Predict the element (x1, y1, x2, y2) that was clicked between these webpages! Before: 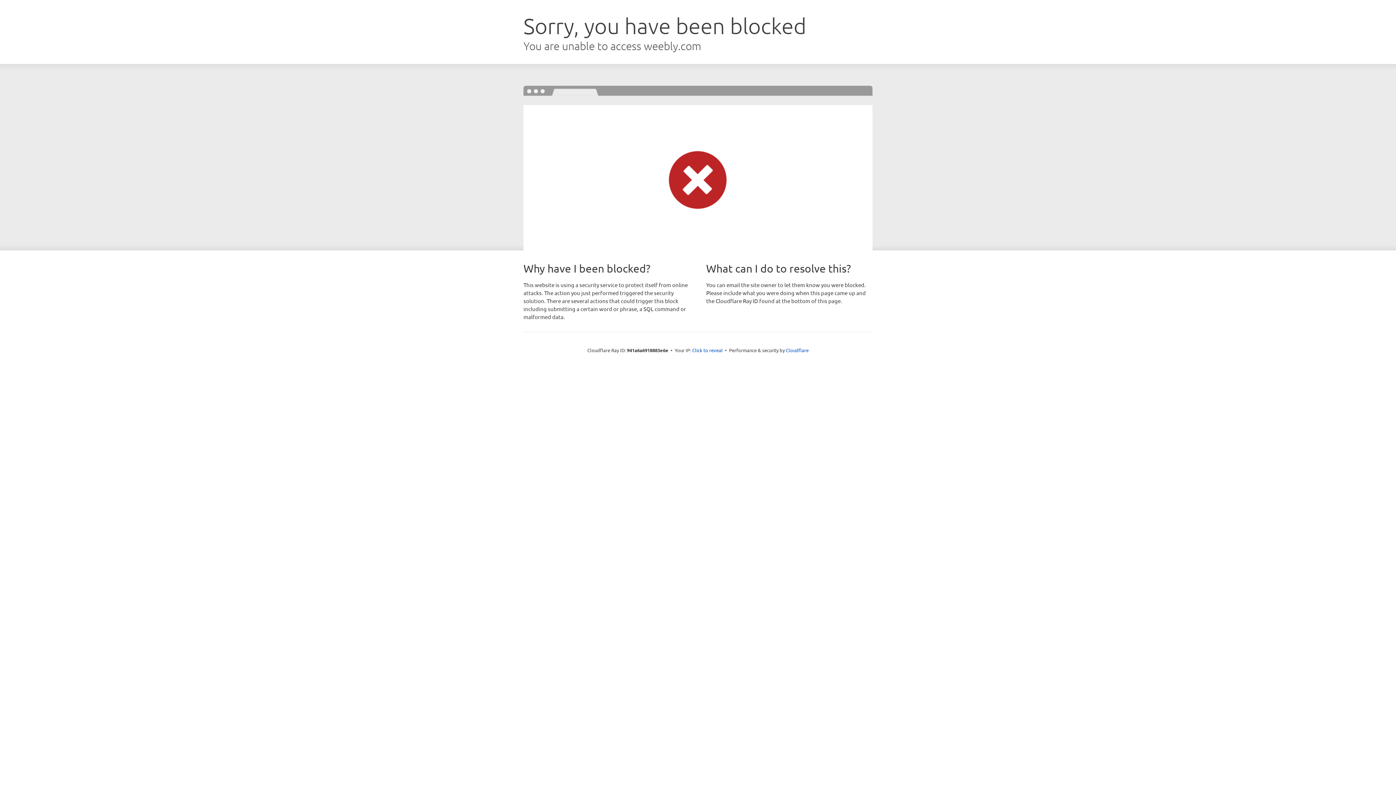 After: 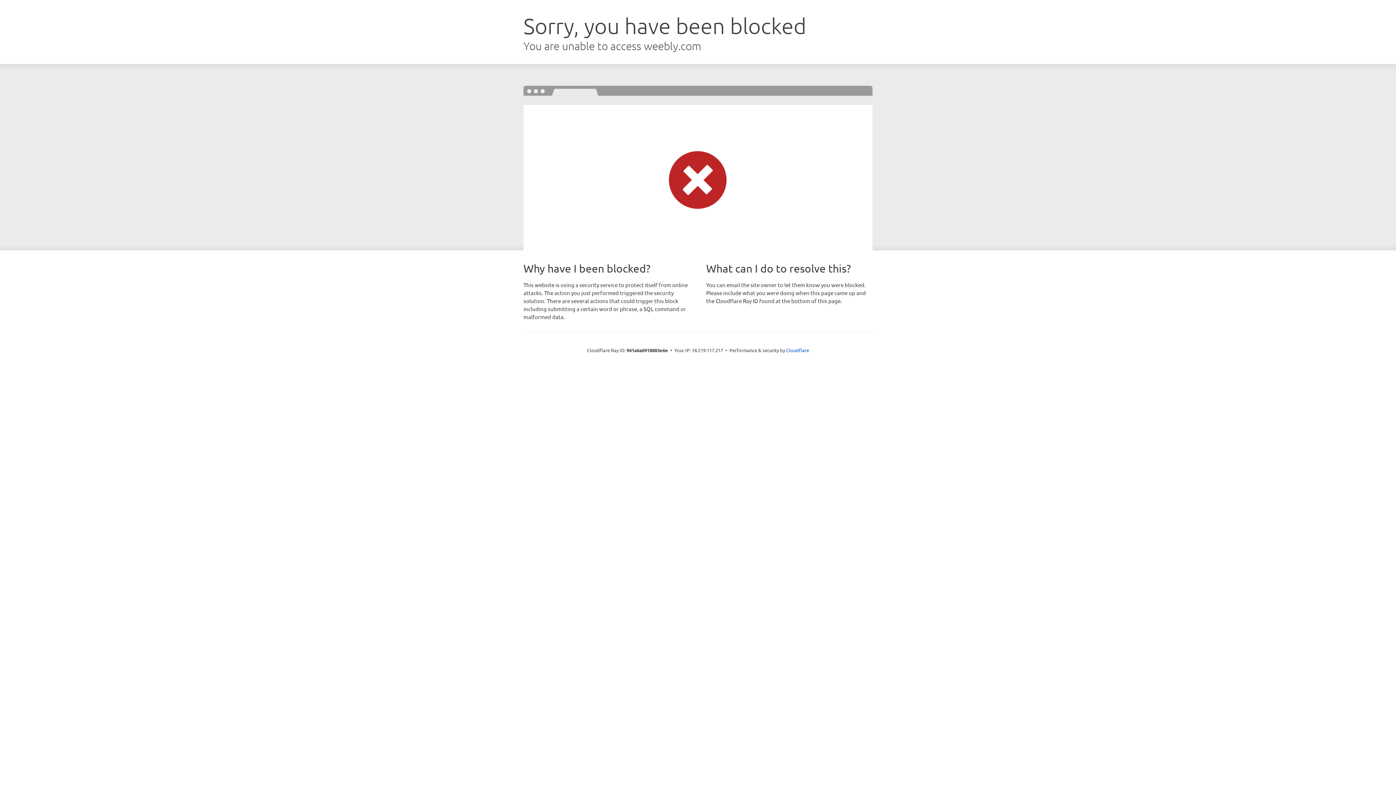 Action: bbox: (692, 346, 722, 353) label: Click to reveal